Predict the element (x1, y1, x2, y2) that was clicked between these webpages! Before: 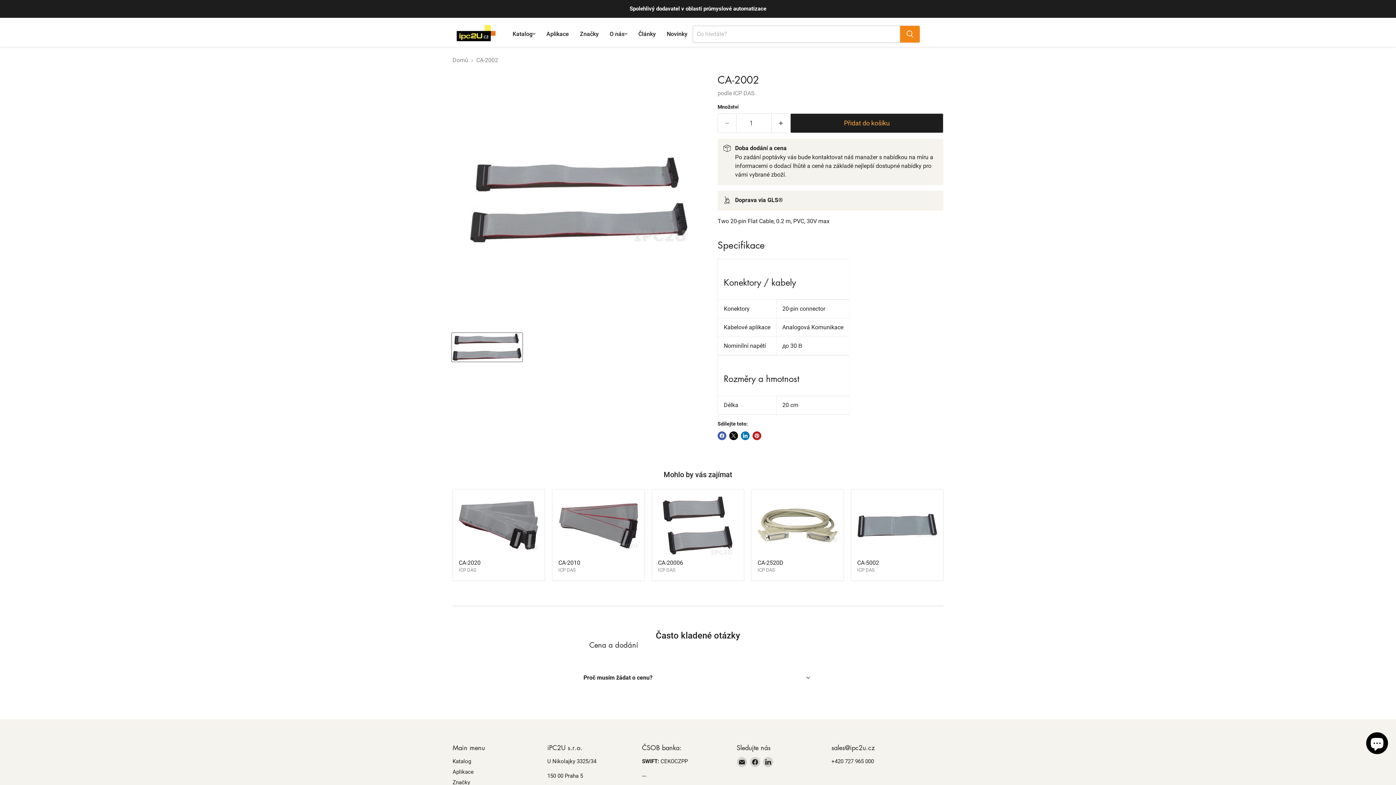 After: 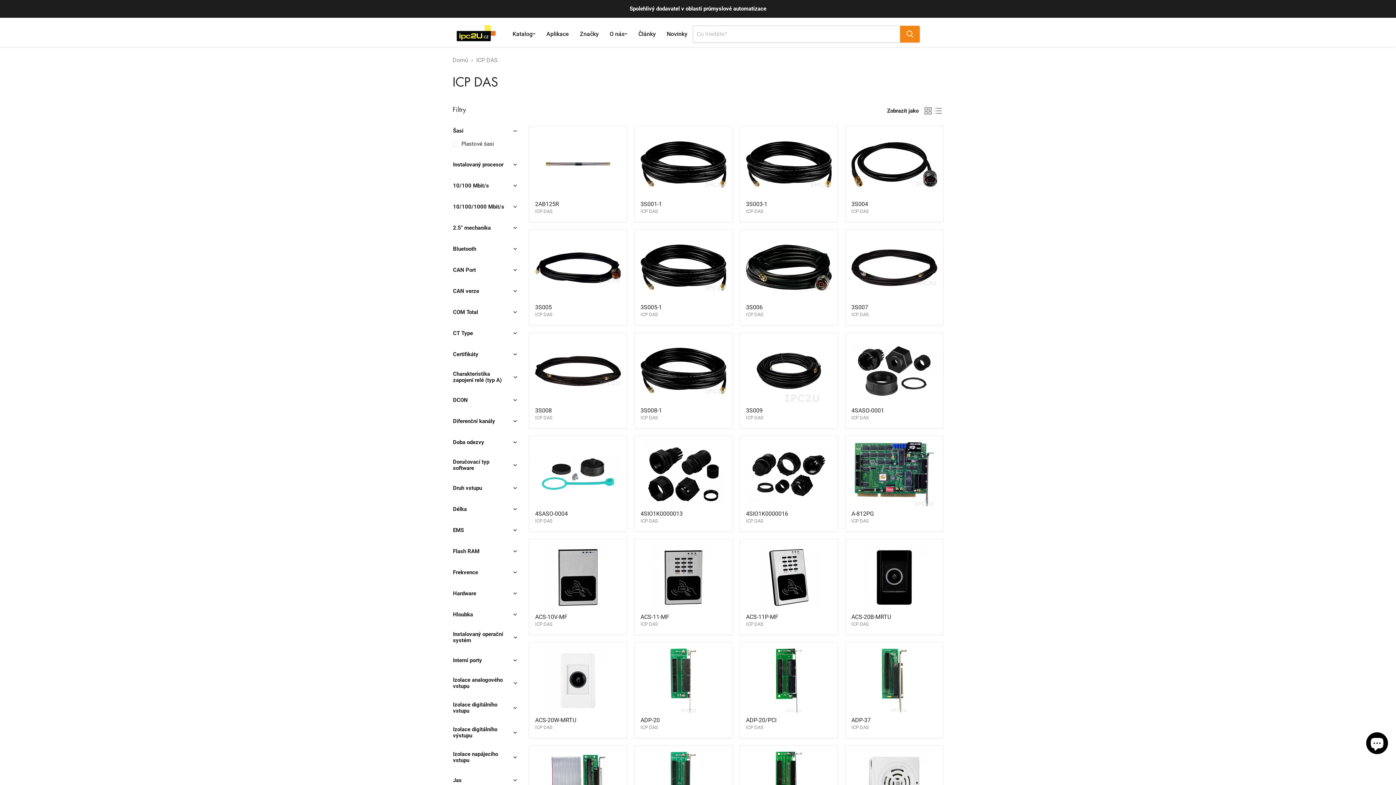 Action: label: ICP DAS bbox: (857, 567, 874, 573)